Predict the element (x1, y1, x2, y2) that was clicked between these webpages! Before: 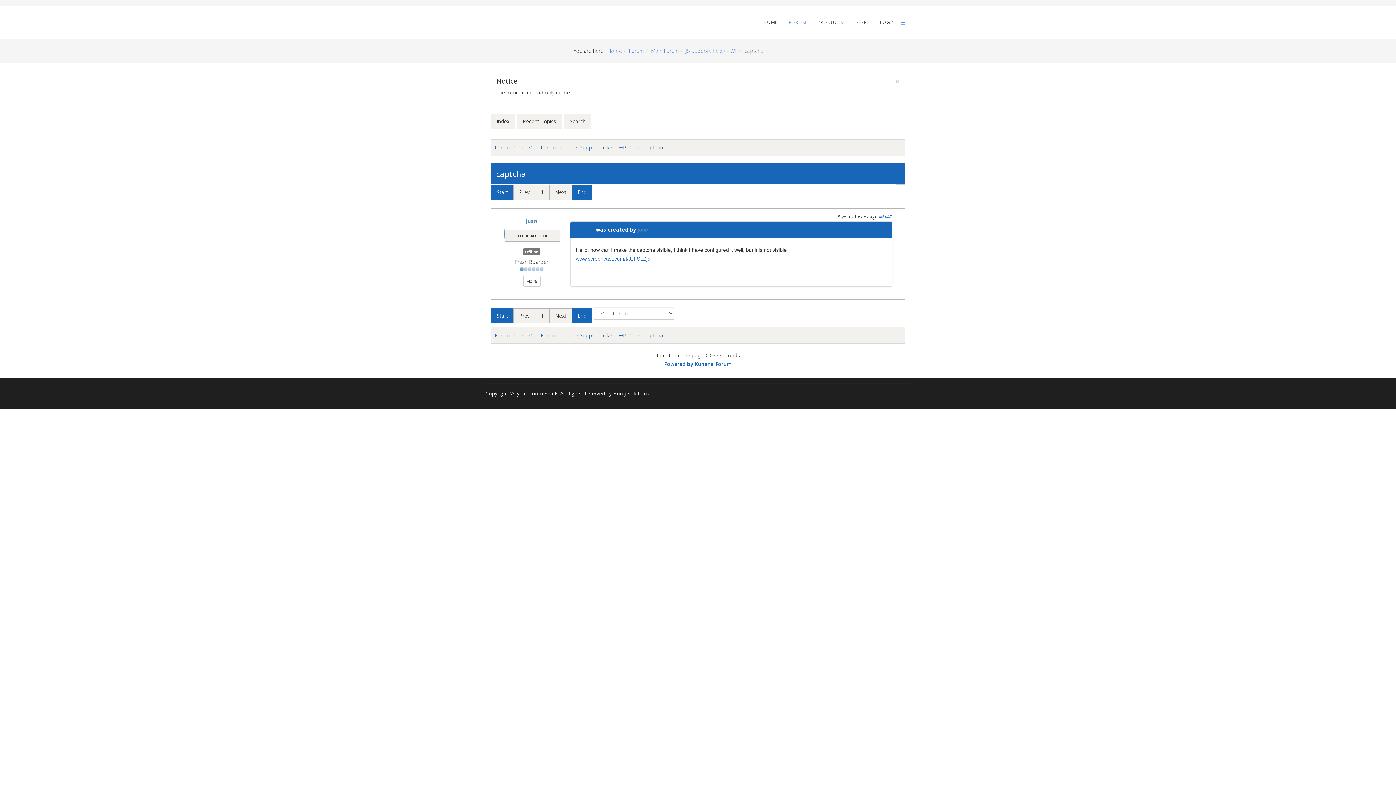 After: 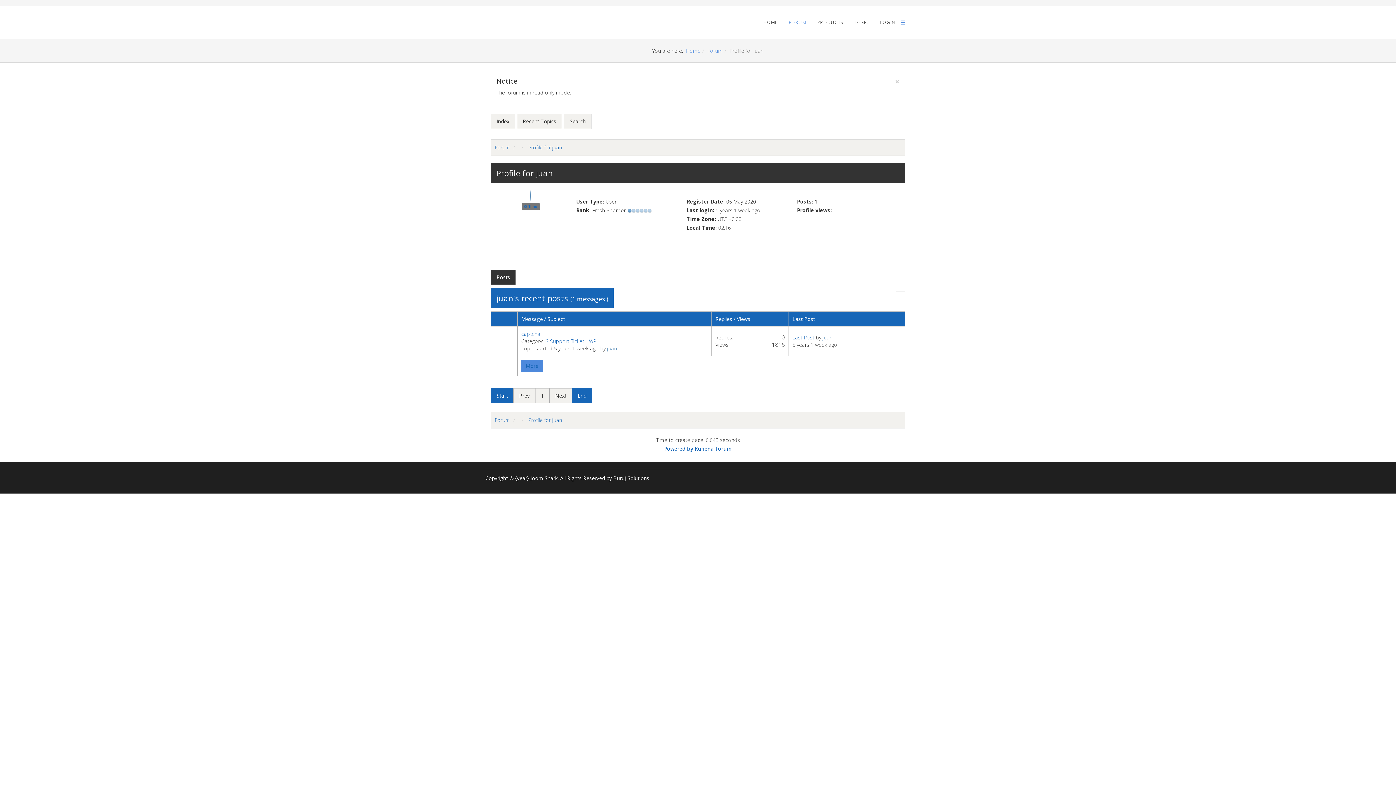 Action: label: juan bbox: (637, 226, 648, 233)